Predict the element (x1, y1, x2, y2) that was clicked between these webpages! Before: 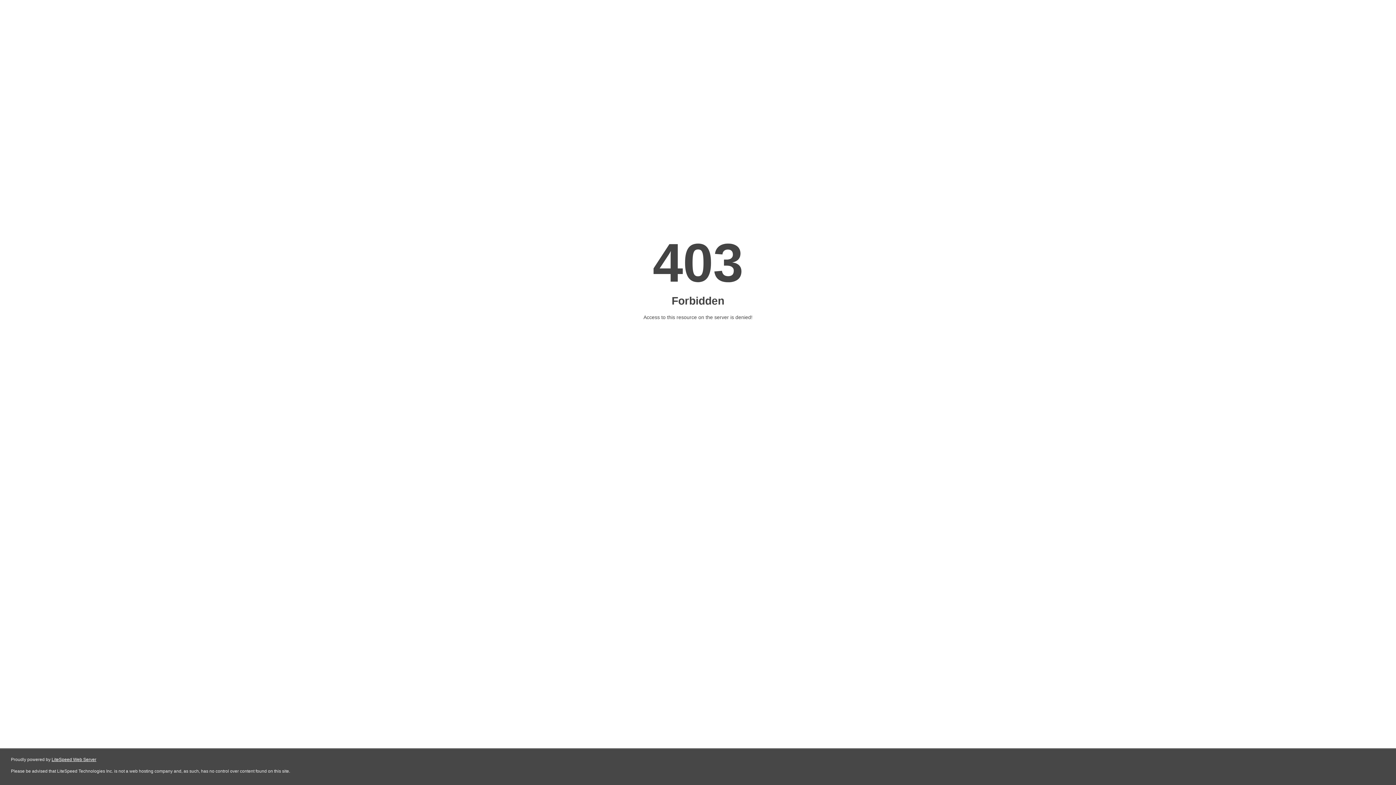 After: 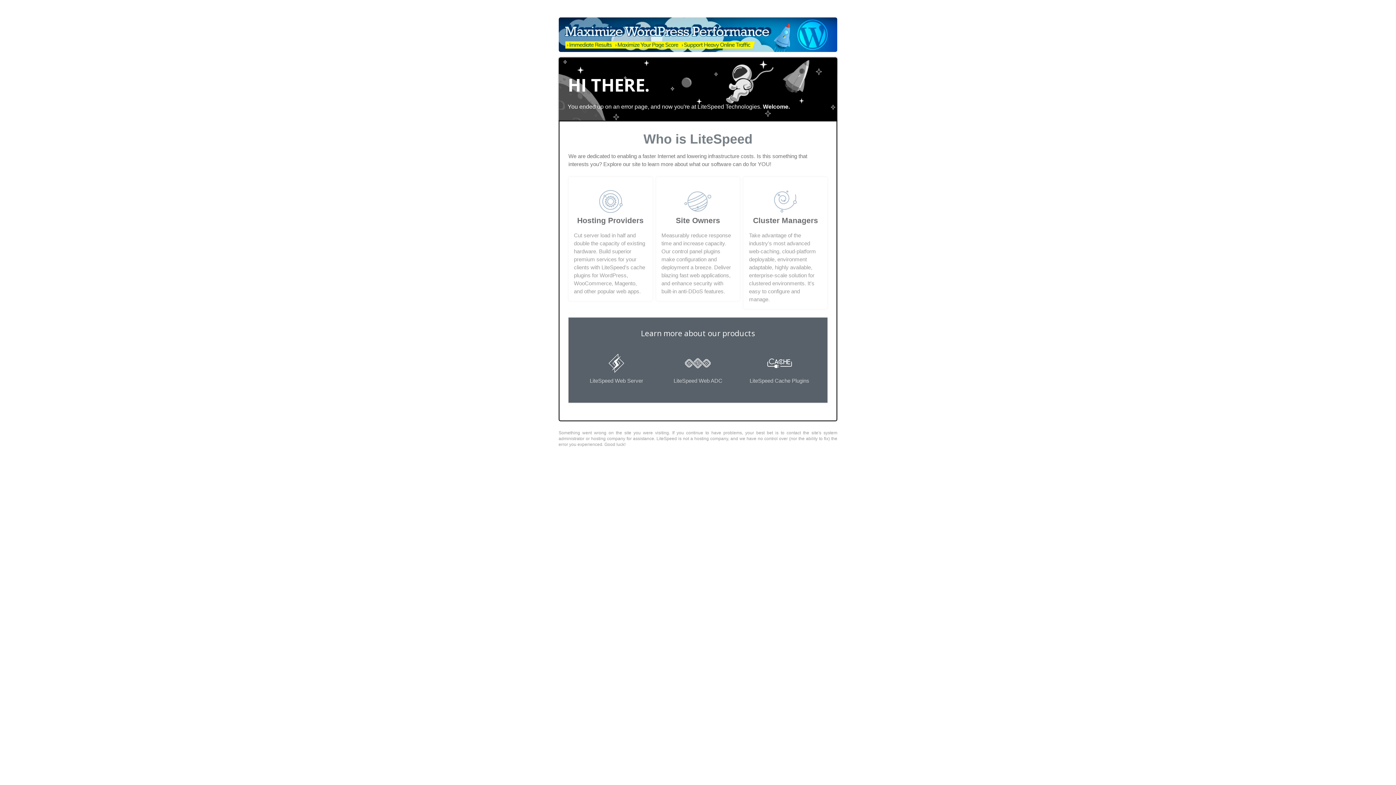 Action: label: LiteSpeed Web Server bbox: (51, 757, 96, 762)